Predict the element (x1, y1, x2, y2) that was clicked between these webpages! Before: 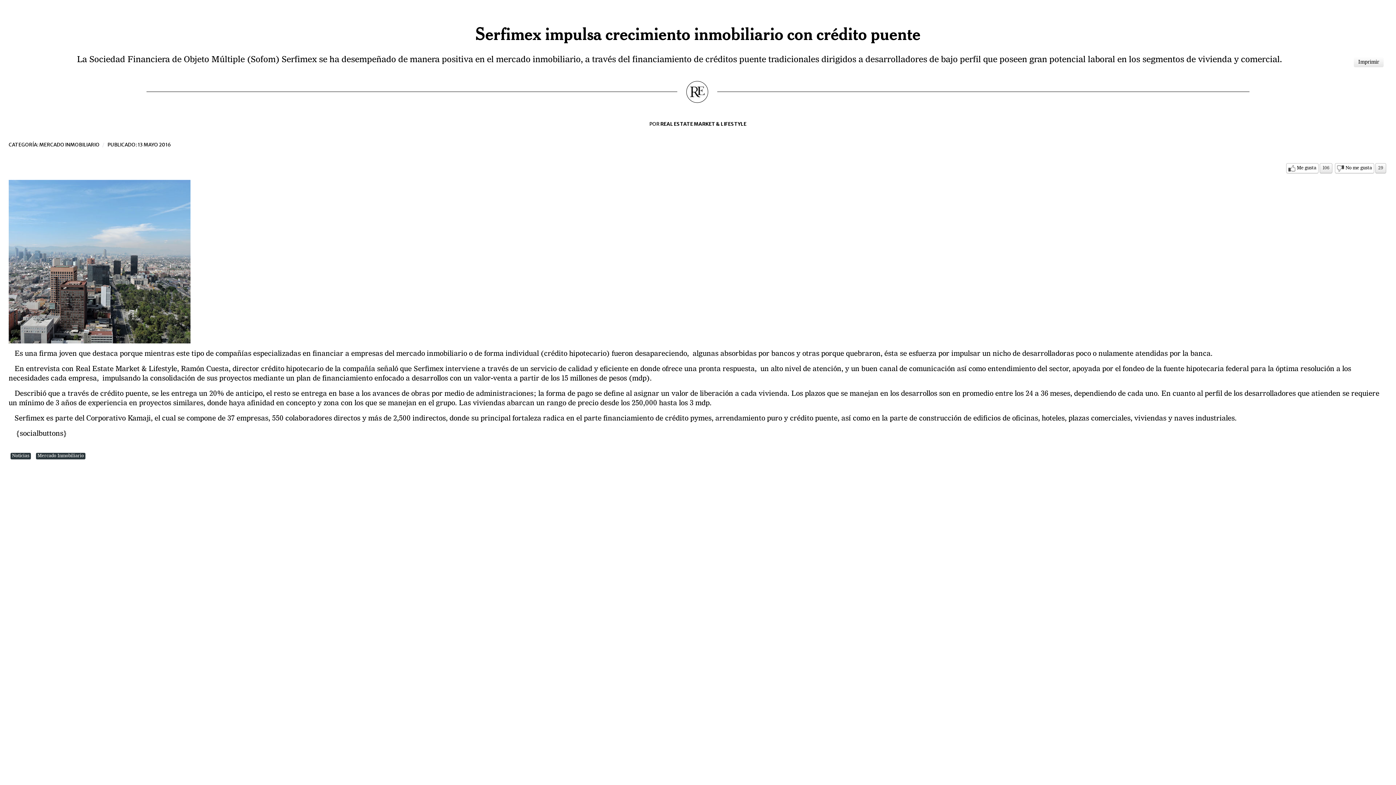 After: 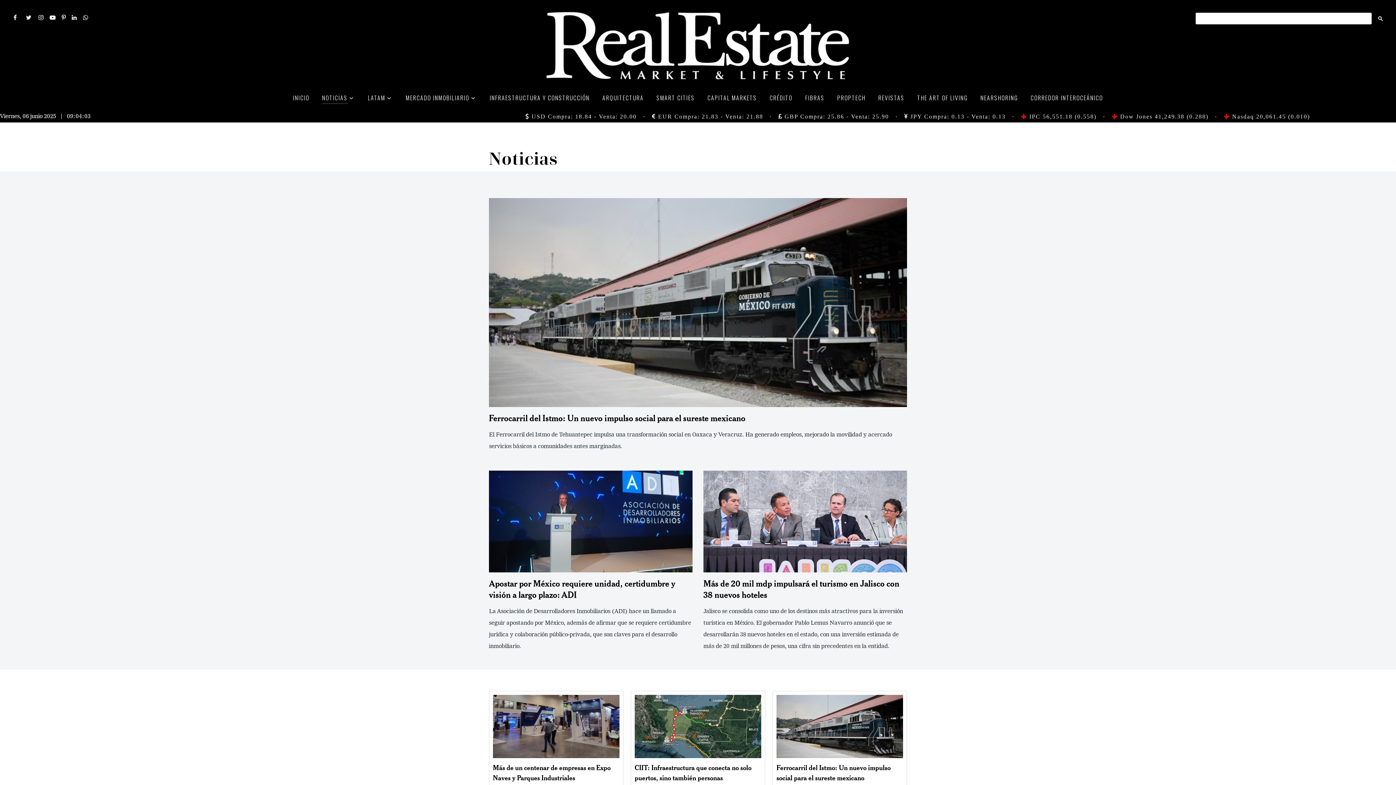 Action: label: Noticias bbox: (10, 453, 30, 459)